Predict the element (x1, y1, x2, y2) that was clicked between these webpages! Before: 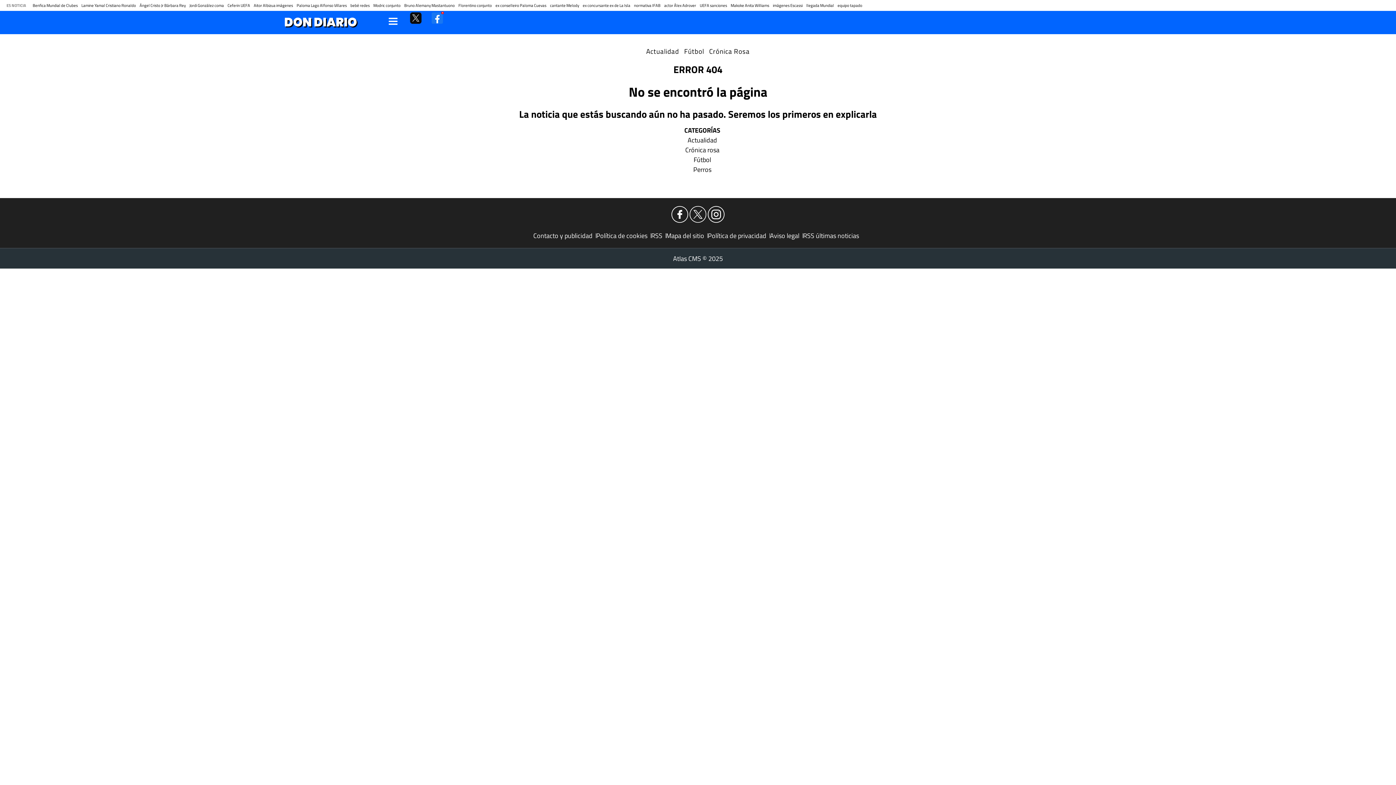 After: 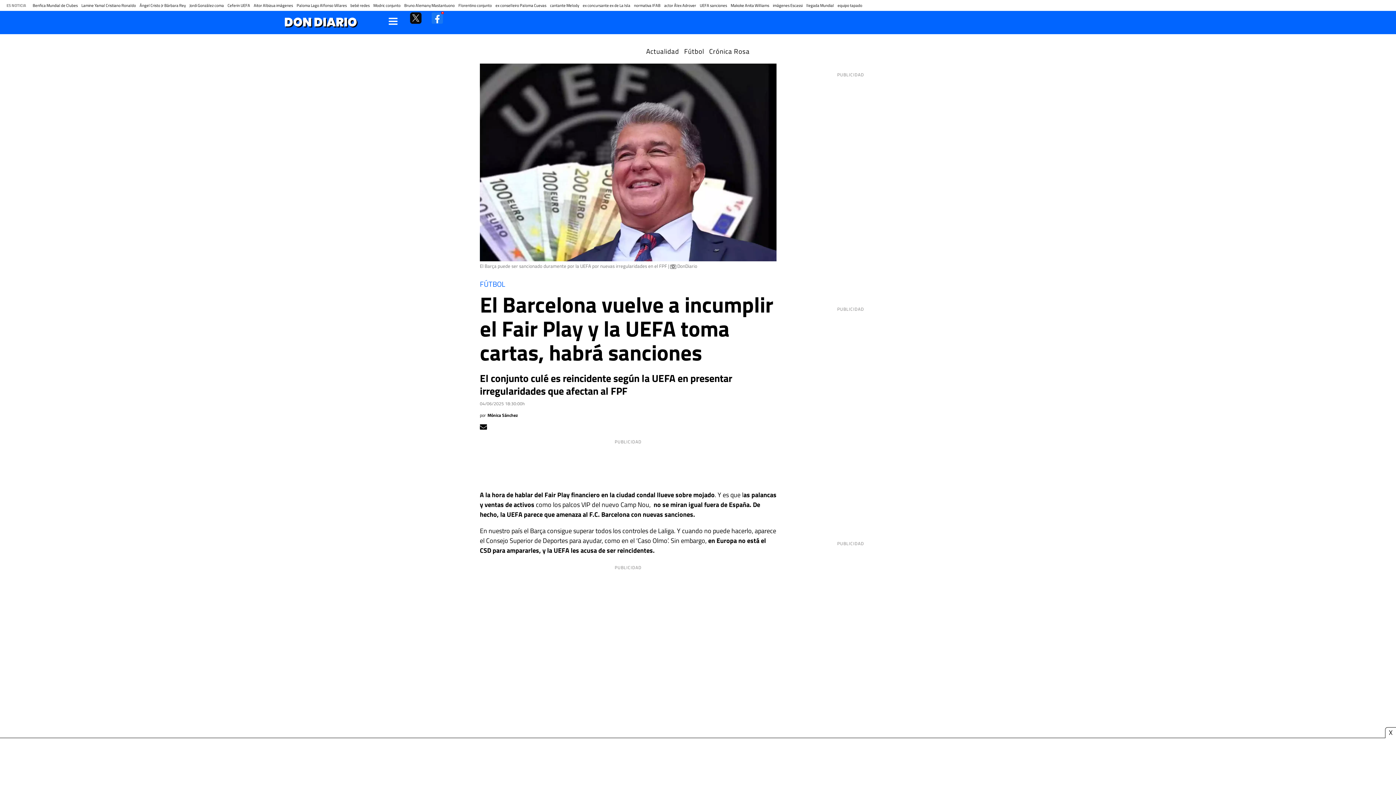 Action: bbox: (700, 2, 727, 8) label: UEFA sanciones